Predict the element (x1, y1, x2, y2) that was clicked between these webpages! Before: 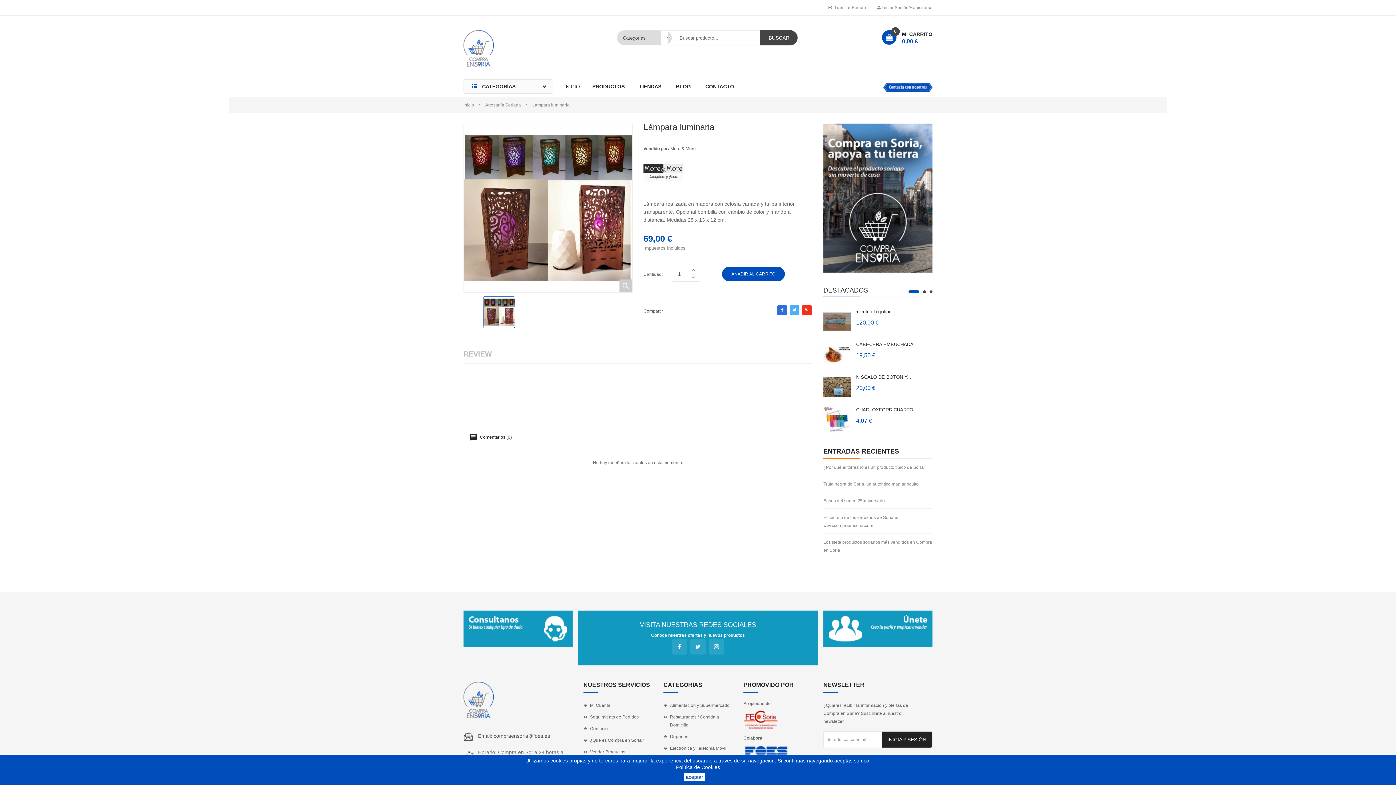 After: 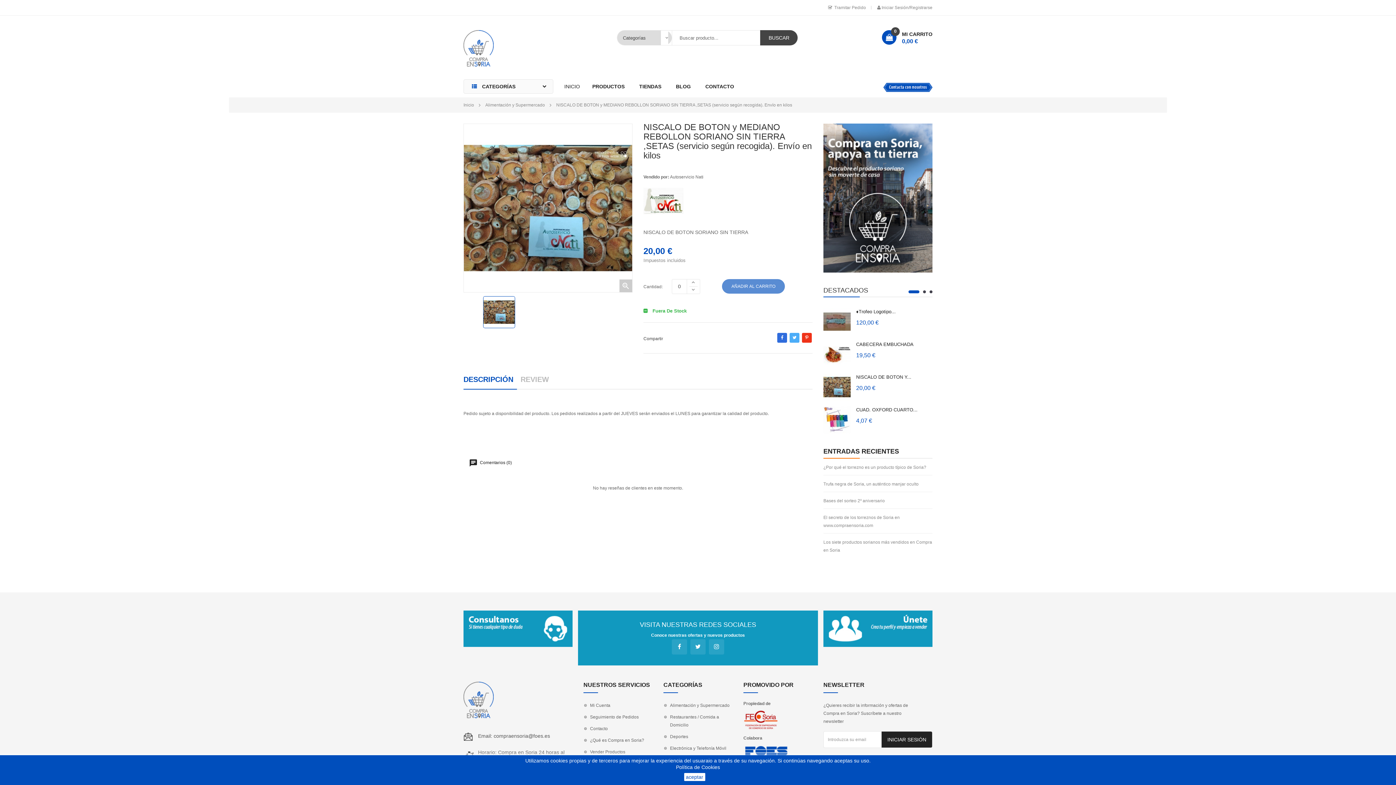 Action: bbox: (823, 373, 850, 401)